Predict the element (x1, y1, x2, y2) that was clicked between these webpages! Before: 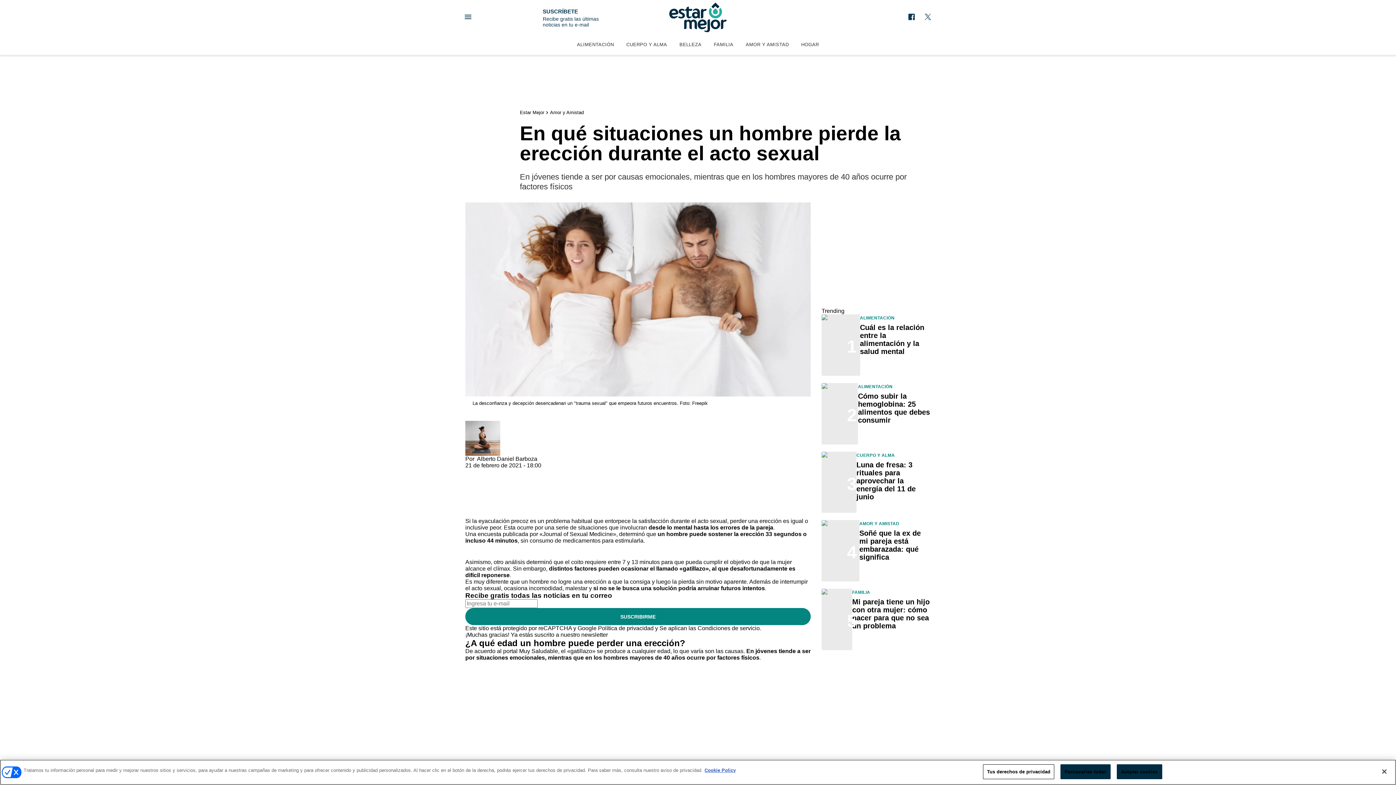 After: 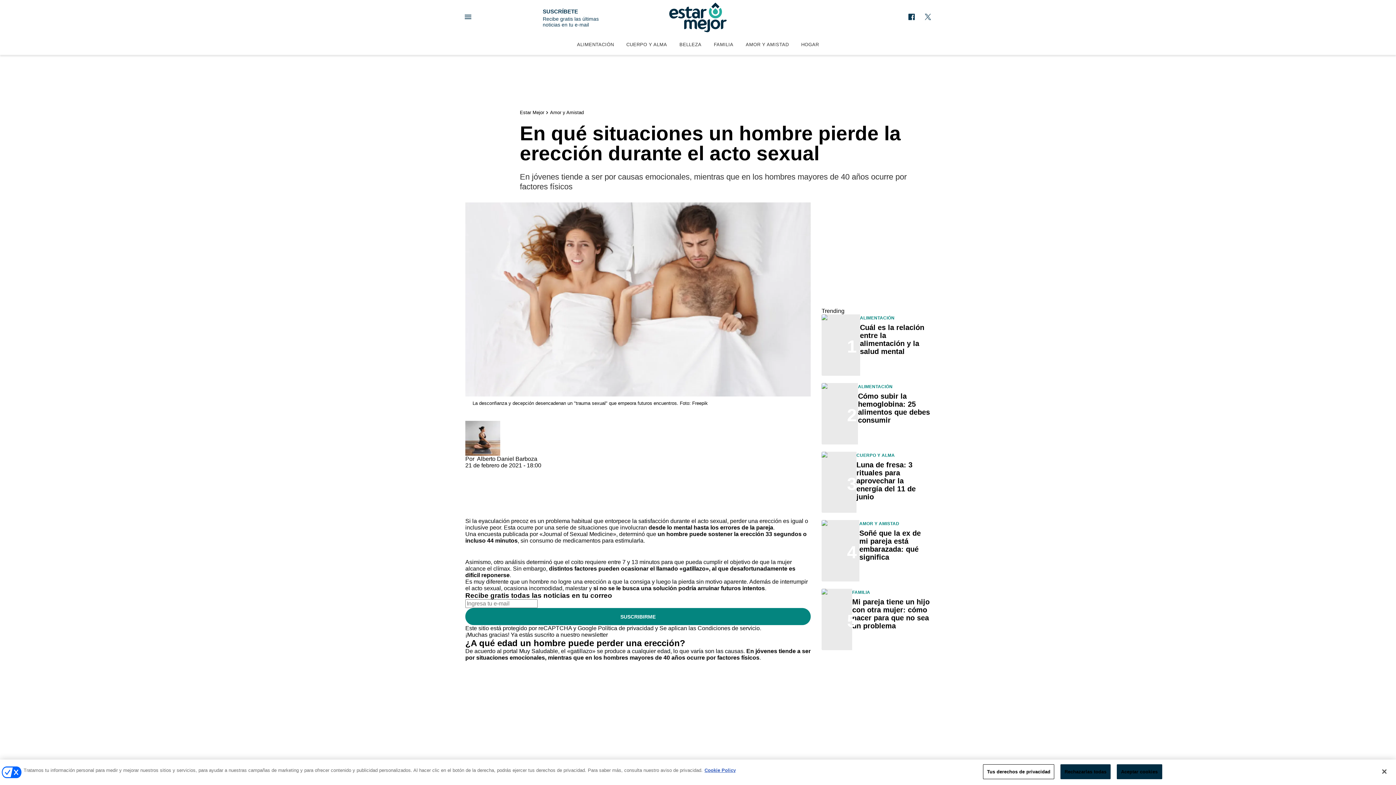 Action: bbox: (465, 648, 810, 661) label: En jóvenes tiende a ser por situaciones emocionales, mientras que en los hombres mayores de 40 años ocurre por factores físicos